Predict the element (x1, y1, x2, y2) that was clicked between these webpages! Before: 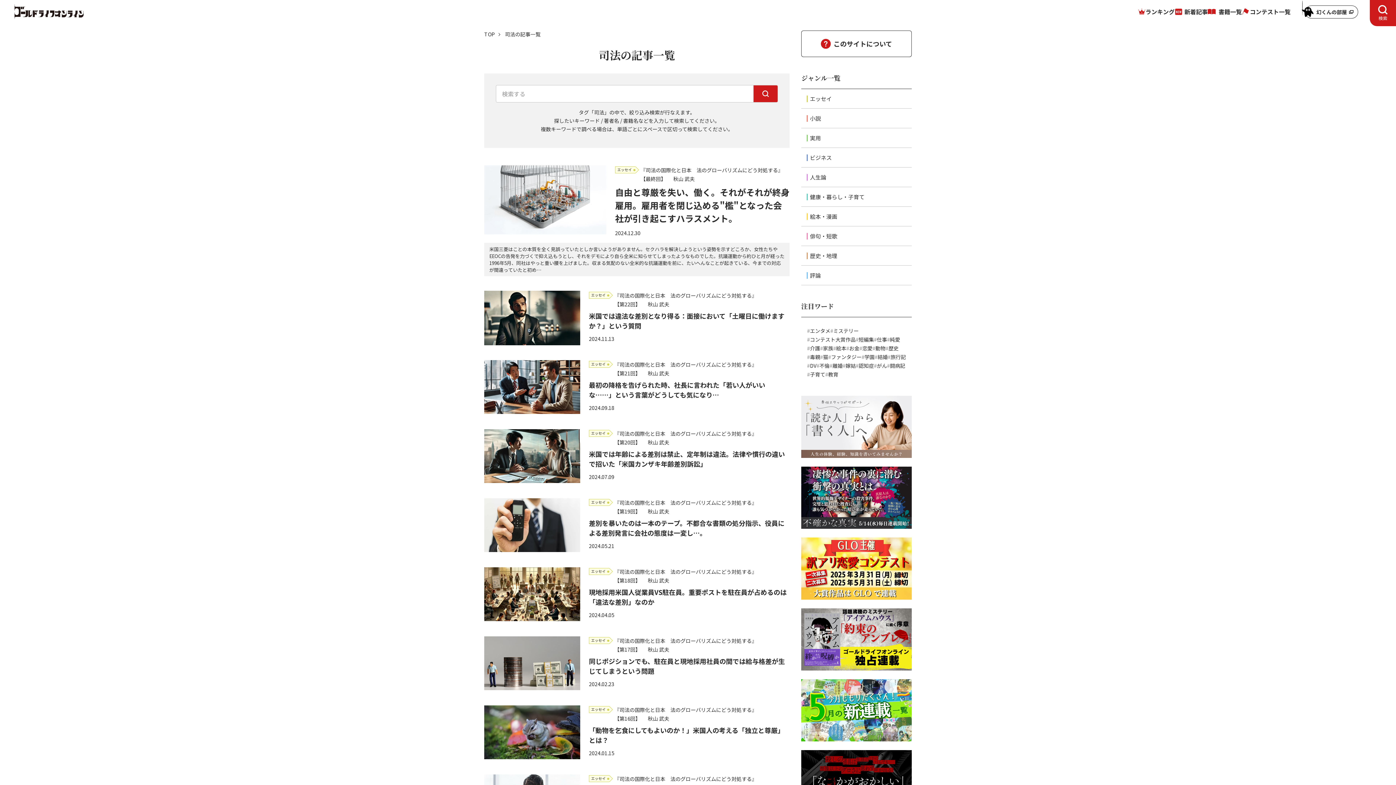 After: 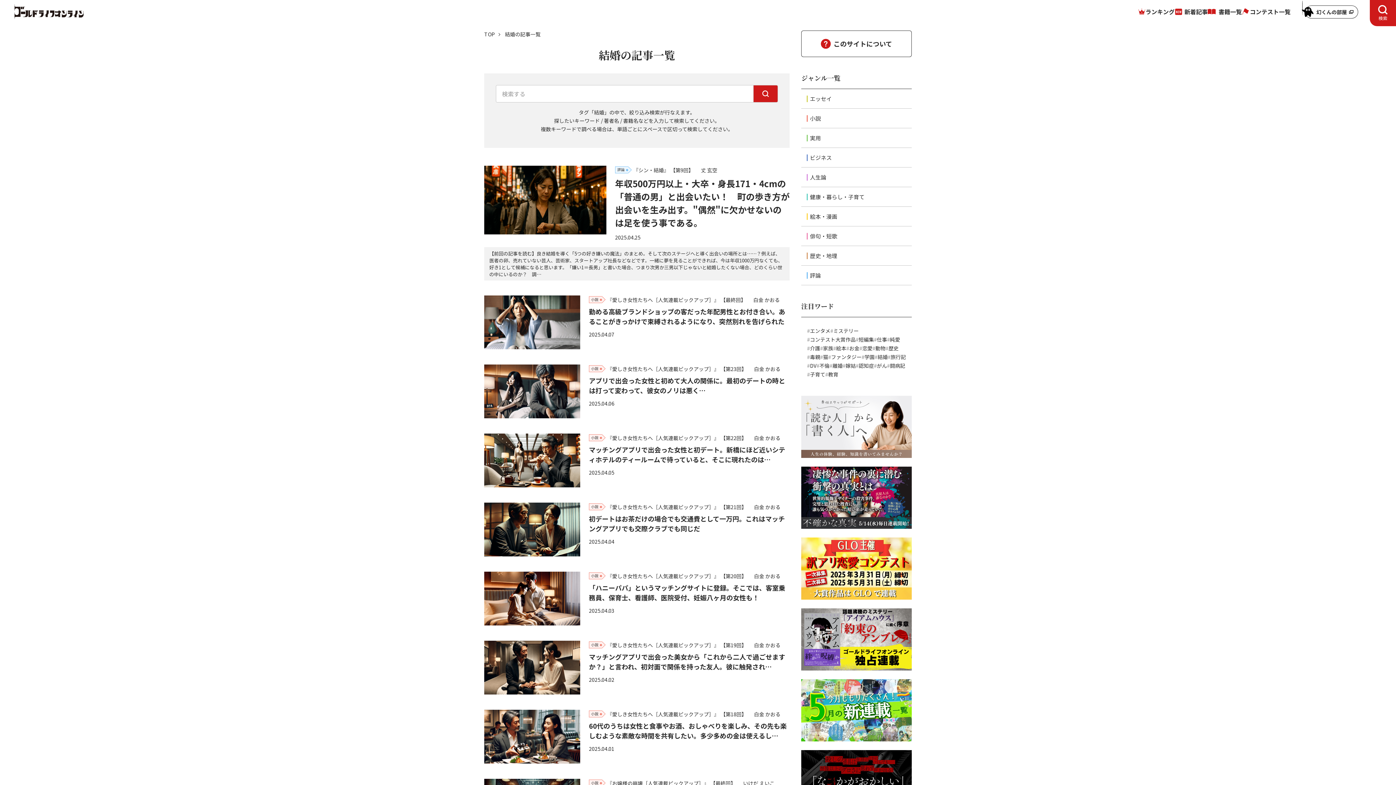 Action: bbox: (874, 353, 888, 360) label: 結婚